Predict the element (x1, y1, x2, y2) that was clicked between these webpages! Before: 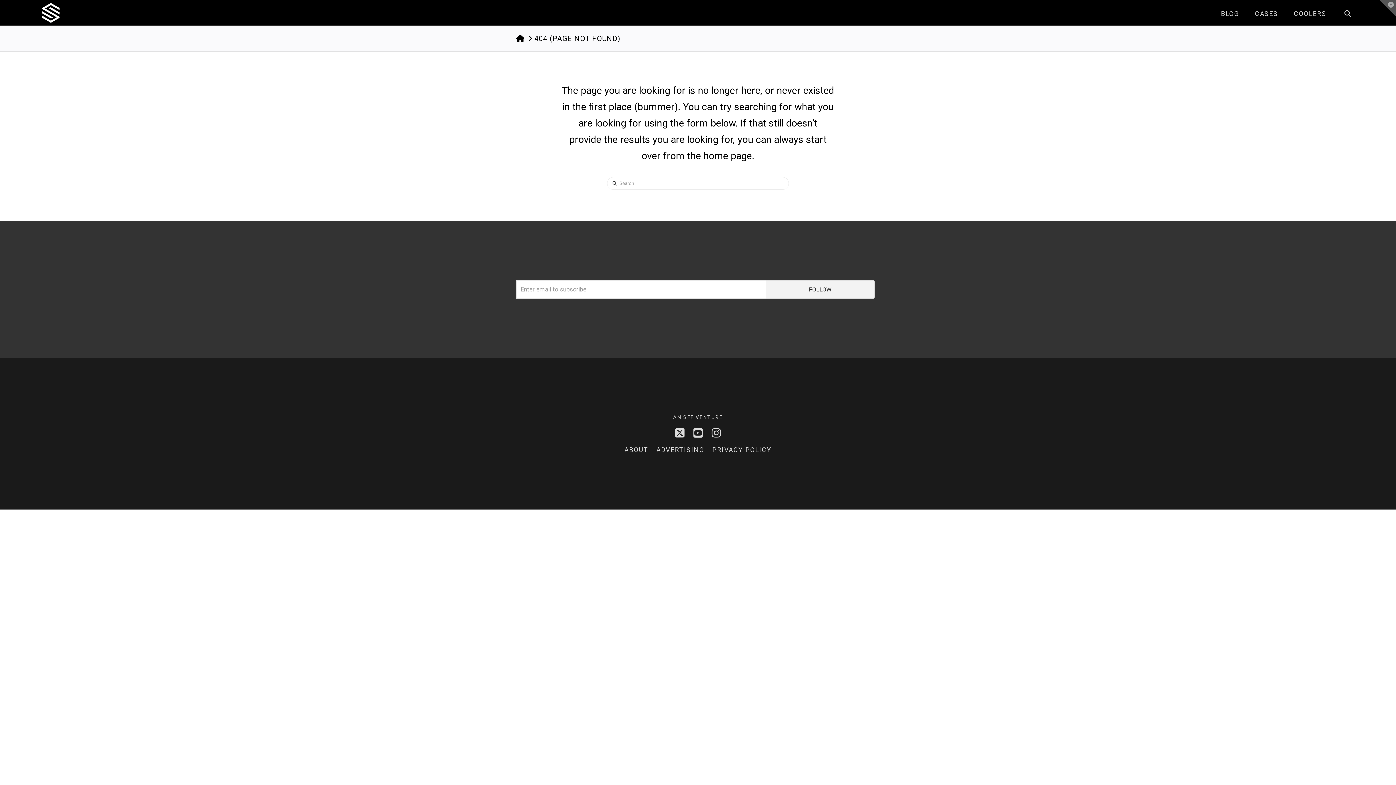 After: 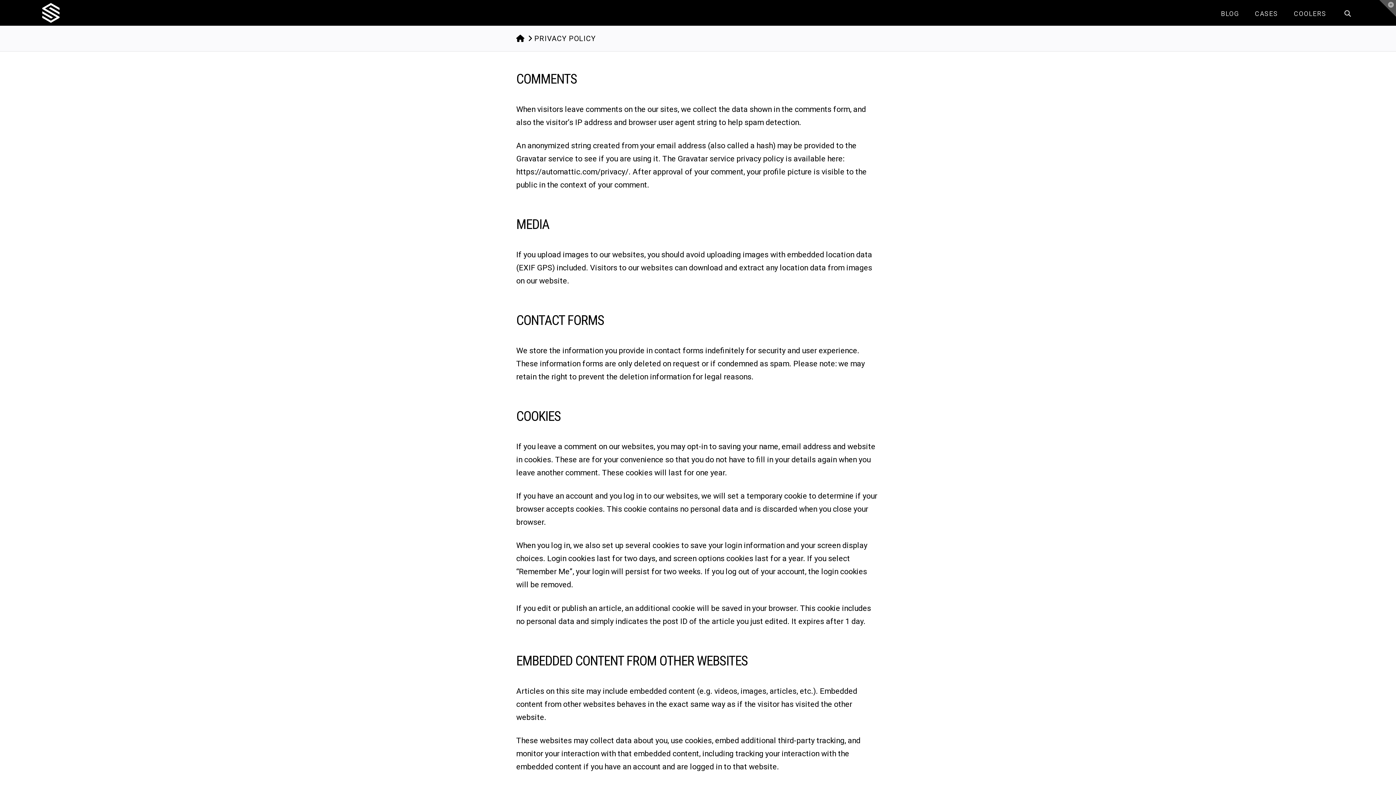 Action: bbox: (712, 445, 771, 454) label: PRIVACY POLICY